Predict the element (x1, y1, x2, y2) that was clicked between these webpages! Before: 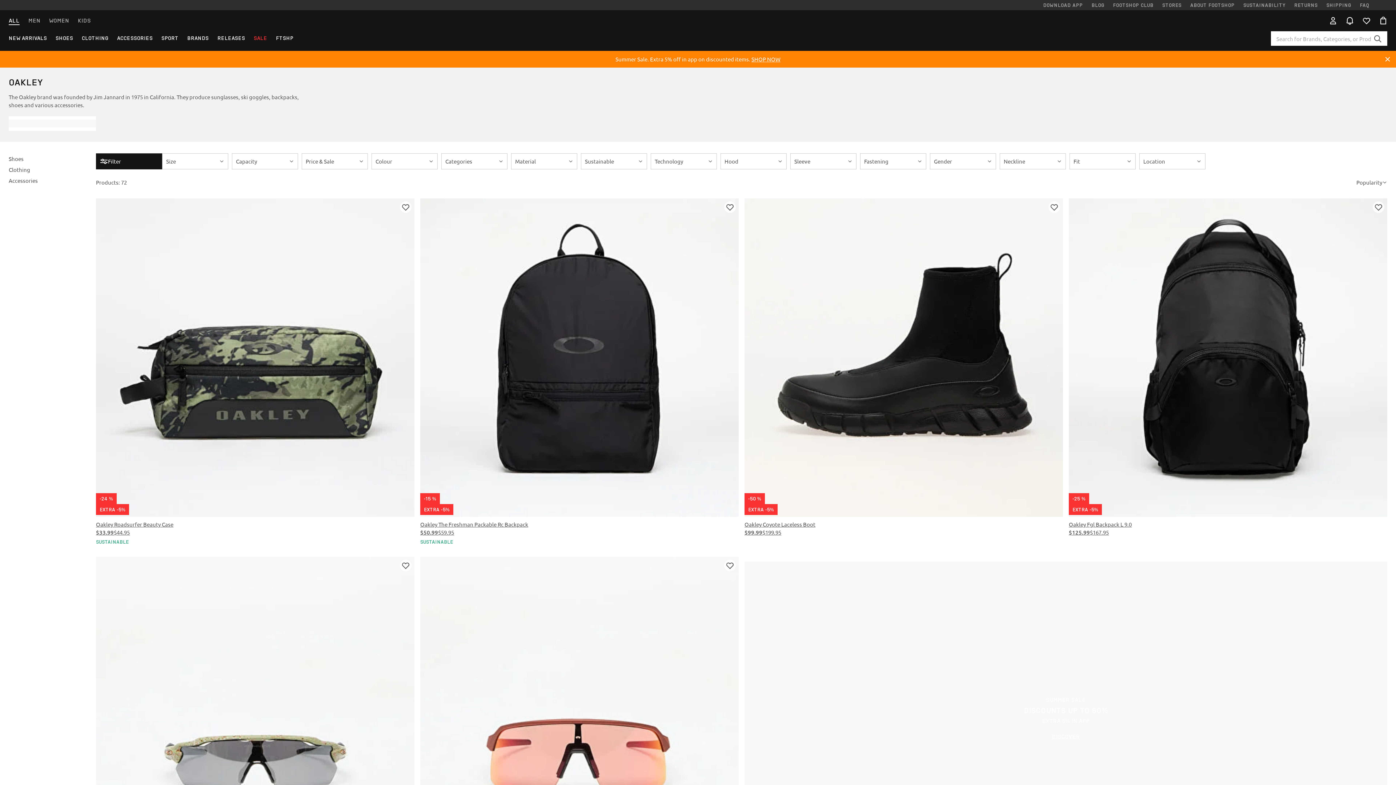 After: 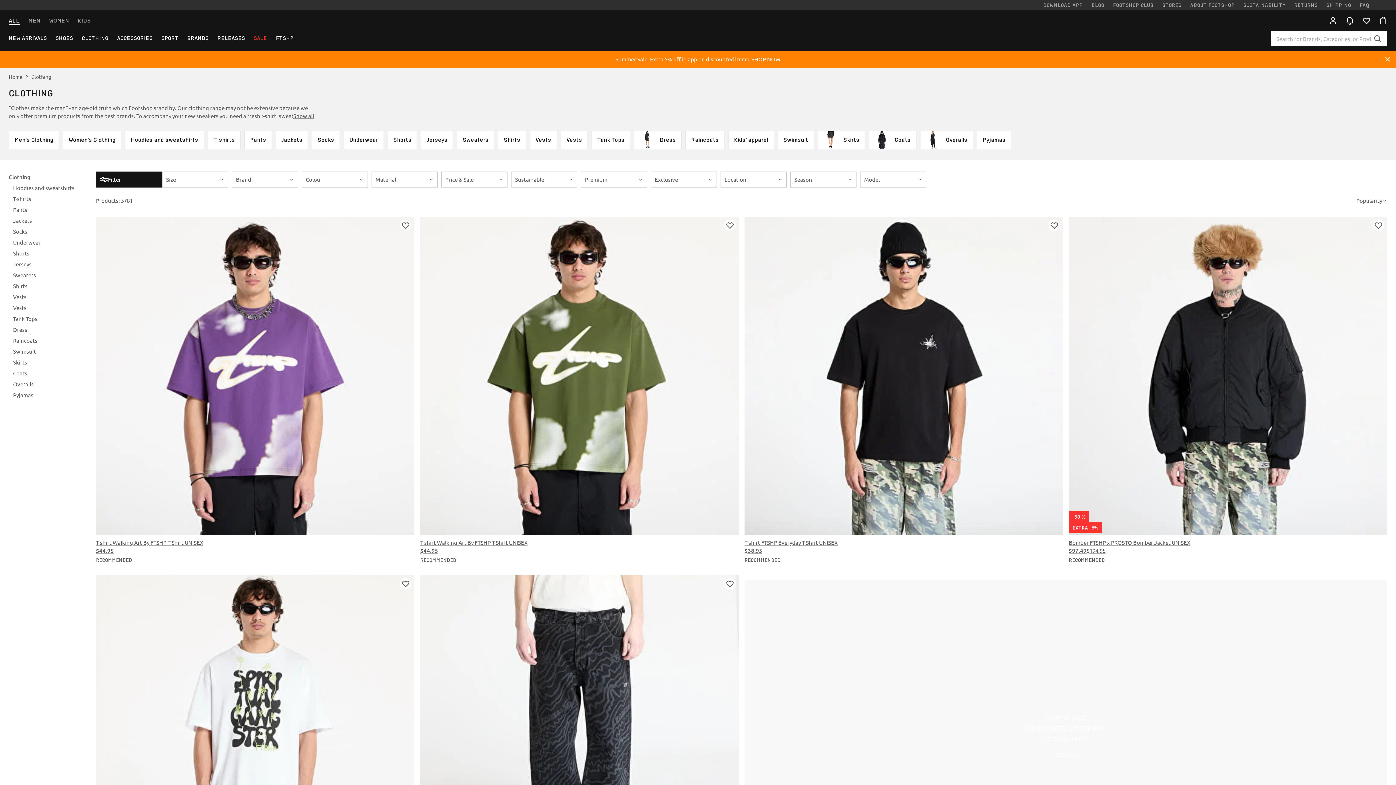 Action: bbox: (77, 31, 112, 50) label: CLOTHING